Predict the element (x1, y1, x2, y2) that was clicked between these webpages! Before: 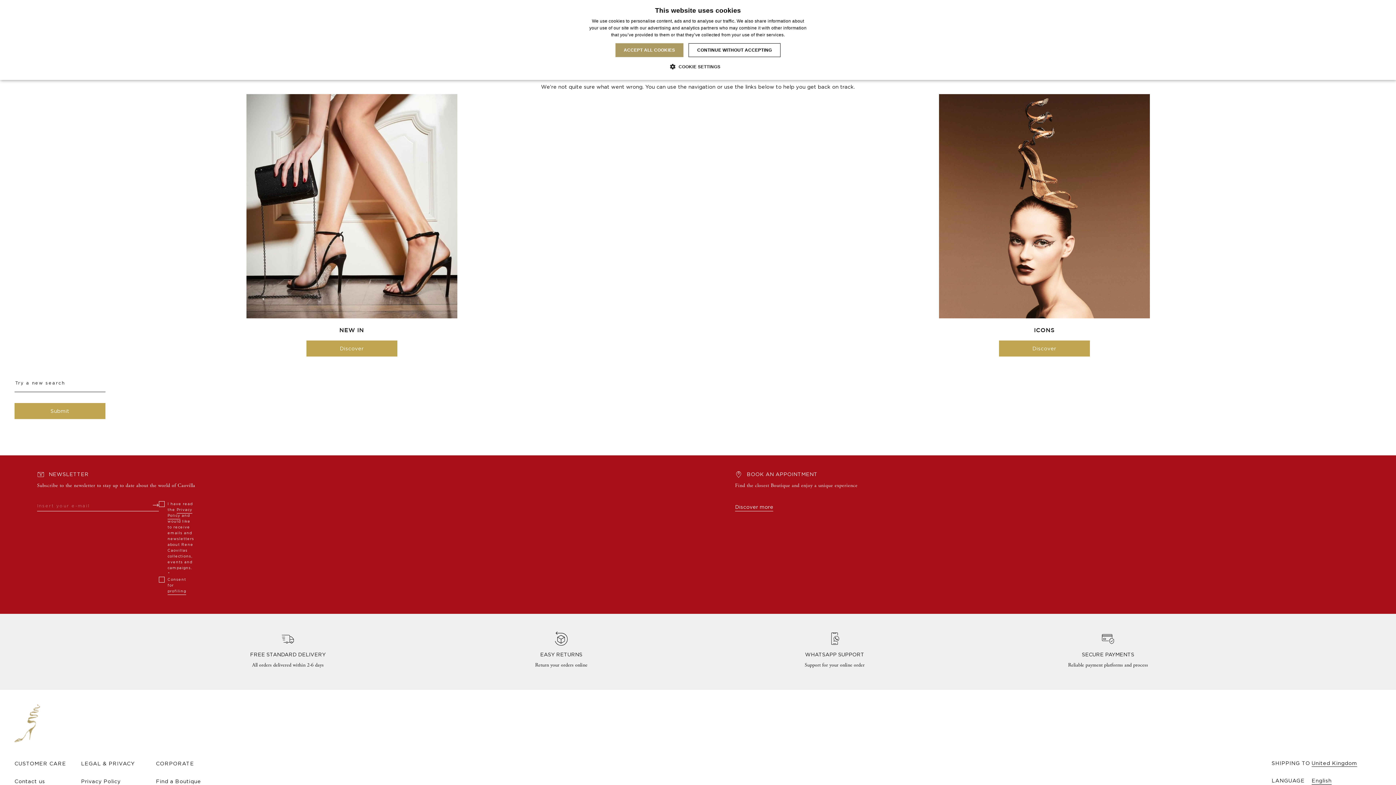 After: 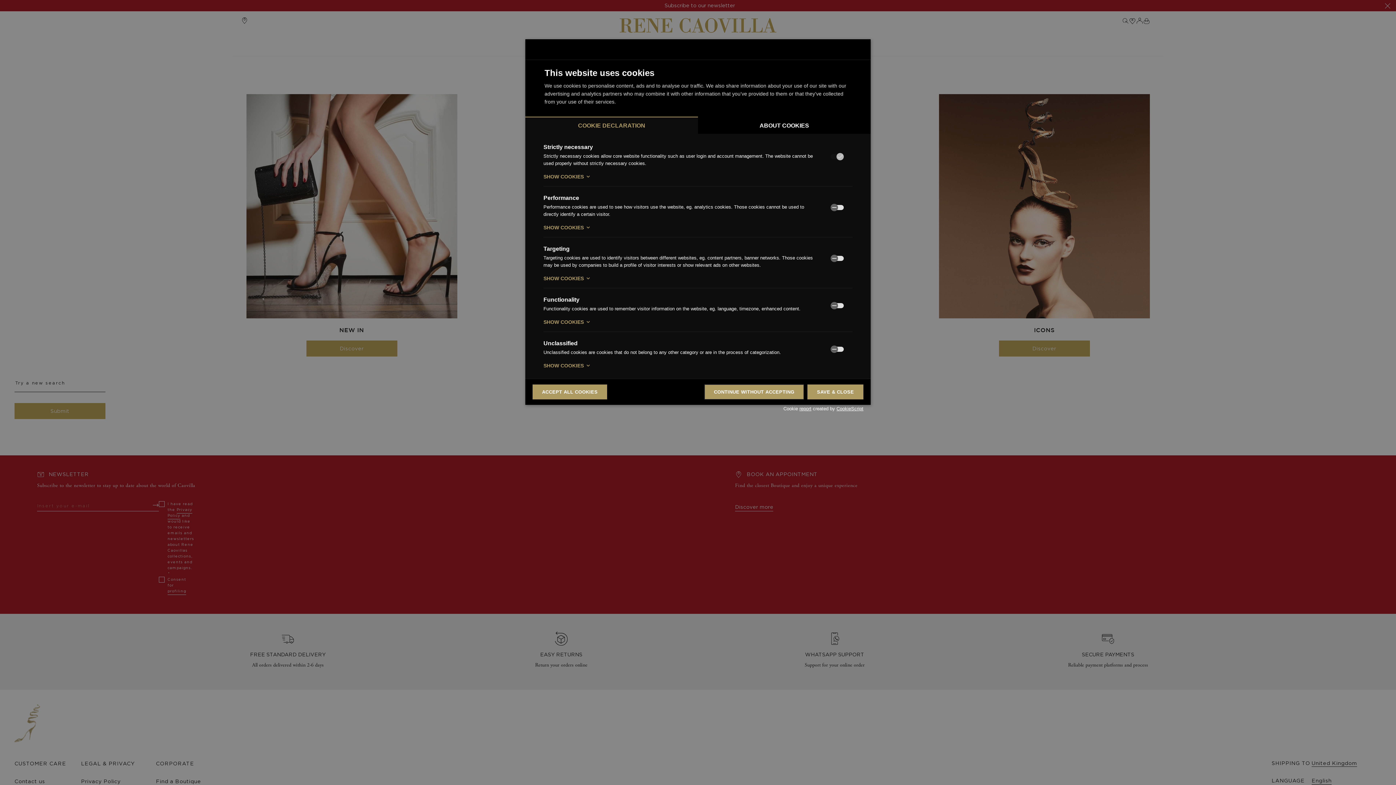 Action: label:  COOKIE SETTINGS bbox: (675, 62, 720, 71)